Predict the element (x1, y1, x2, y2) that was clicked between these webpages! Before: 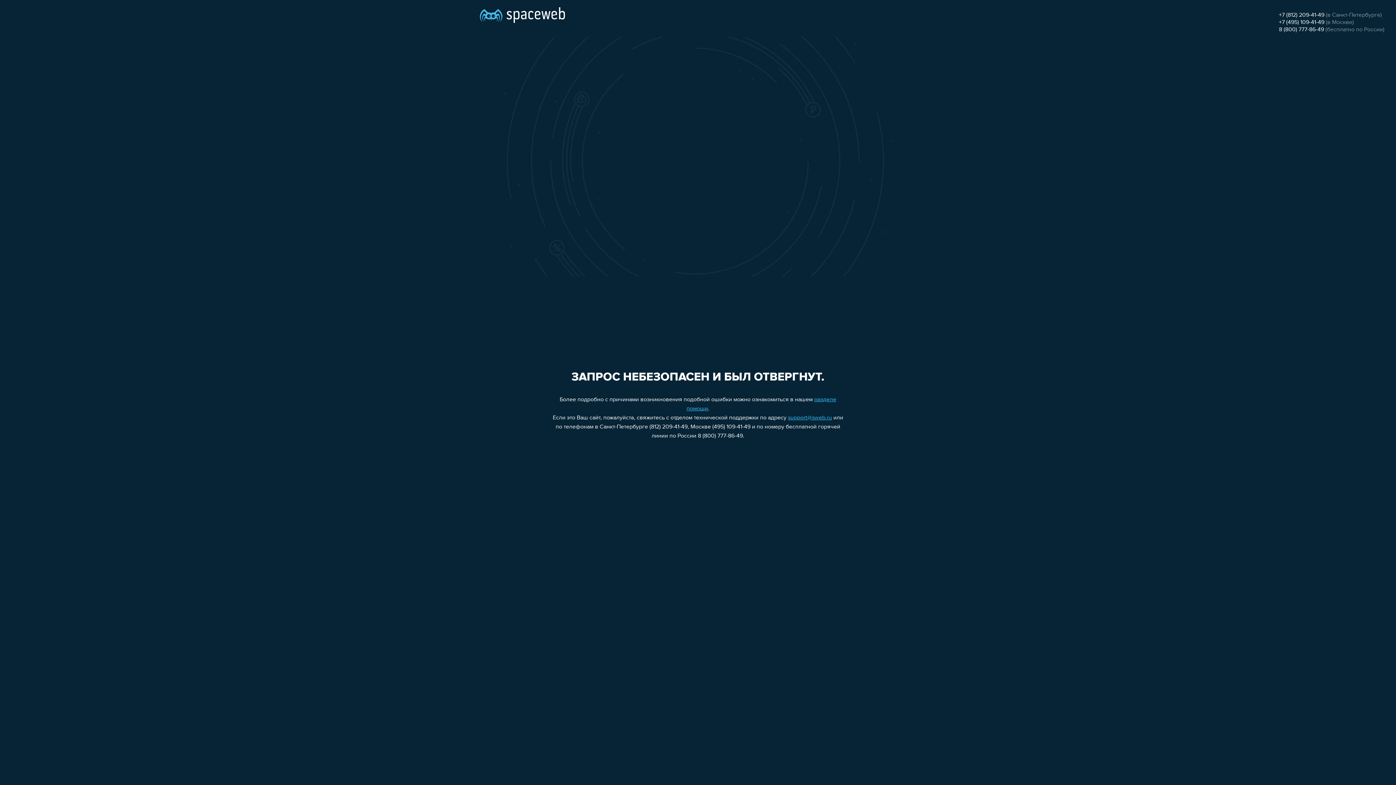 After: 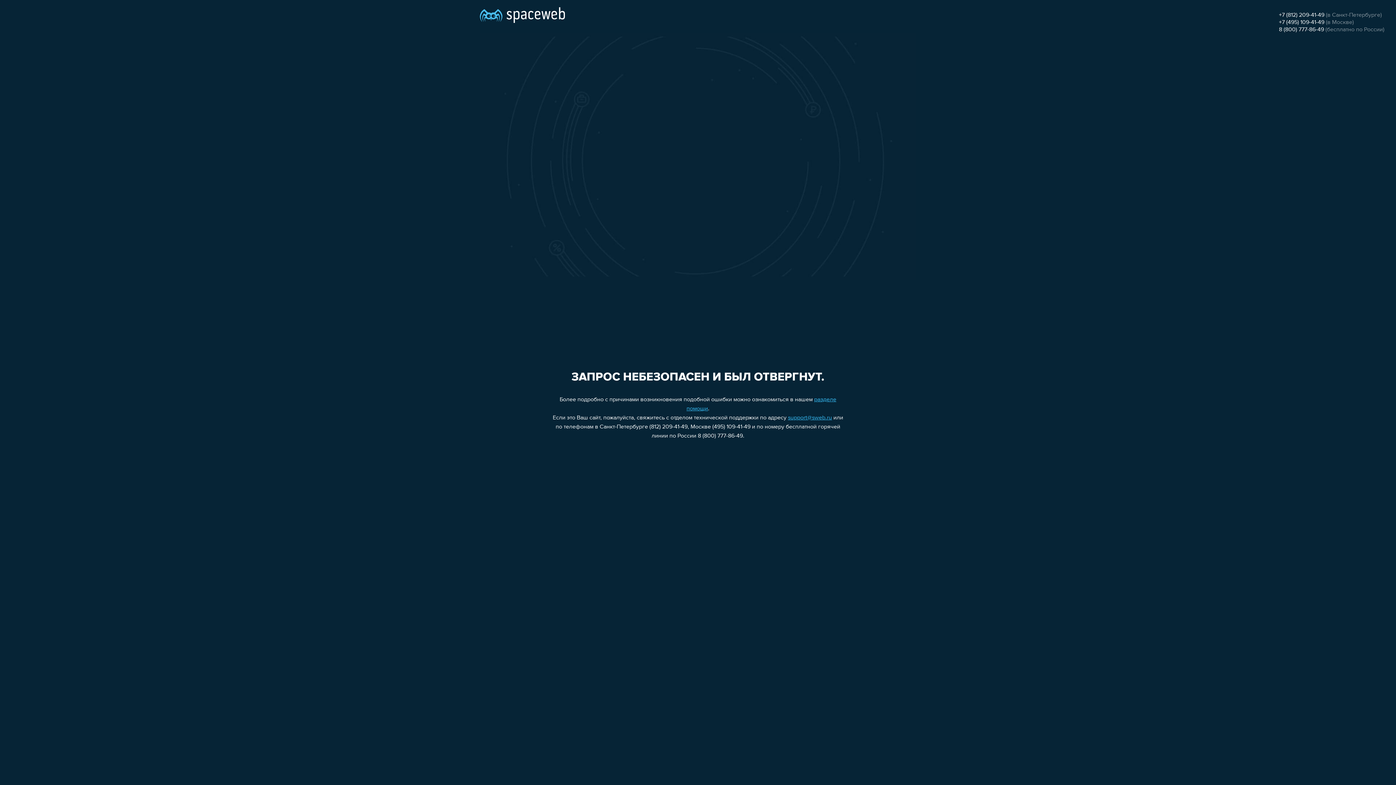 Action: label: +7 (812) 209-41-49 bbox: (1279, 12, 1324, 18)